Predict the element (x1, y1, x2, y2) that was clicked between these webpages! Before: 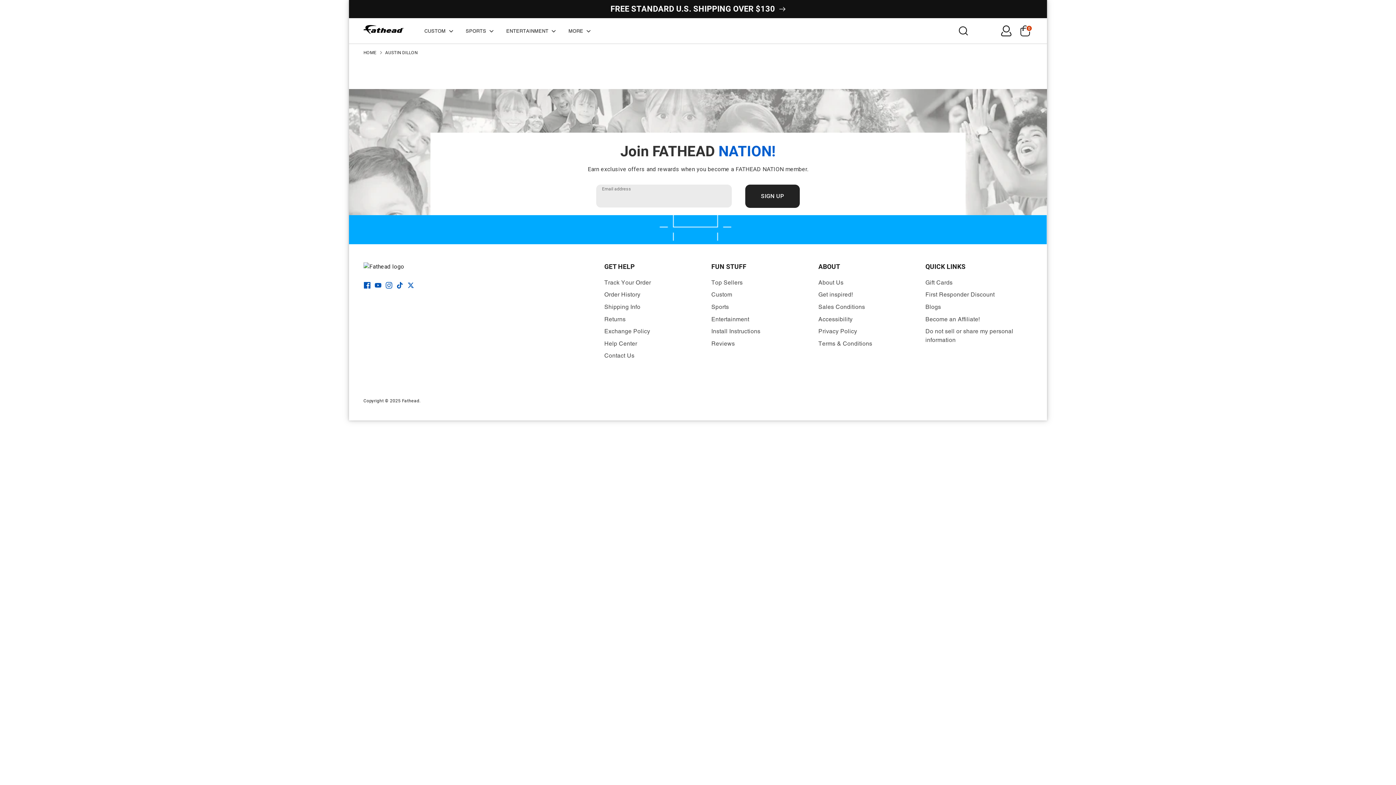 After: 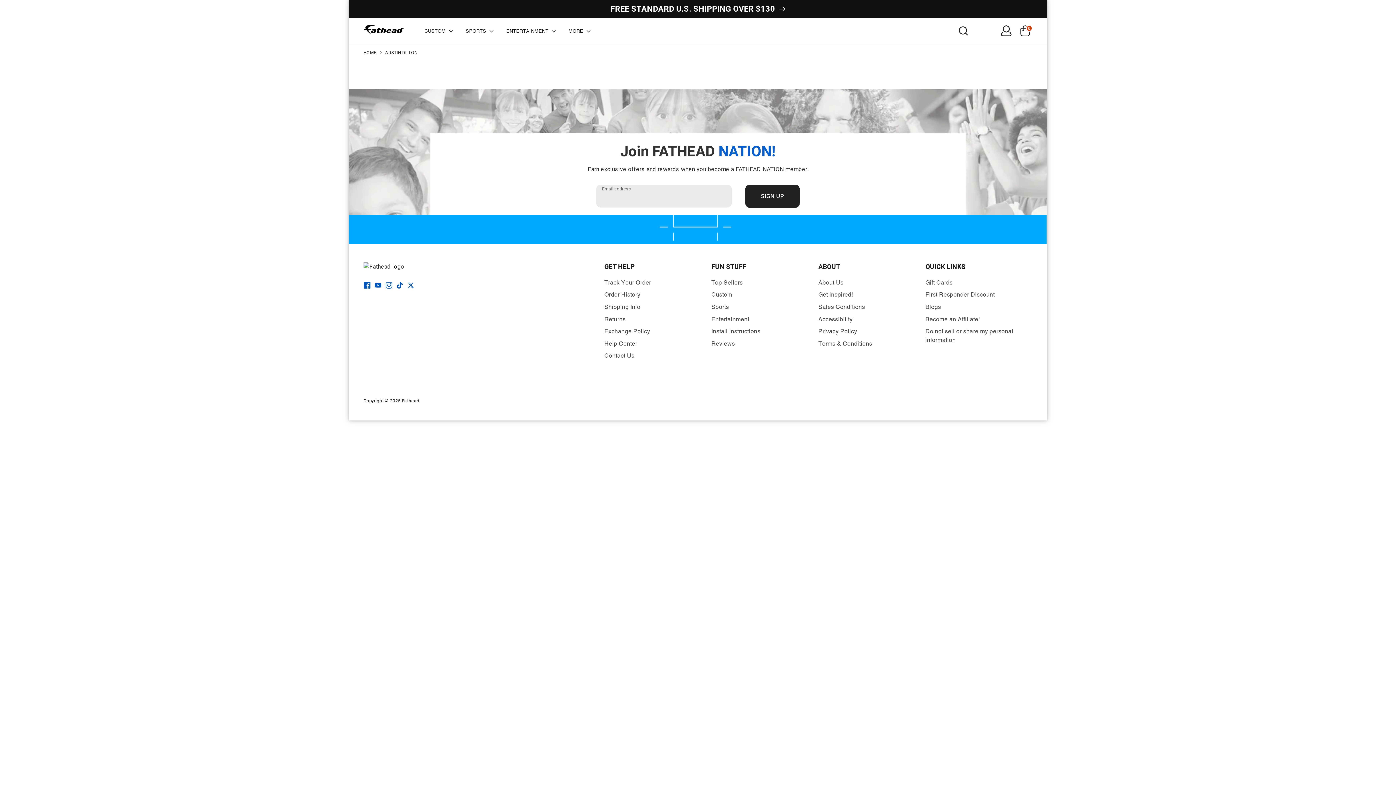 Action: bbox: (385, 49, 417, 56) label: AUSTIN DILLON